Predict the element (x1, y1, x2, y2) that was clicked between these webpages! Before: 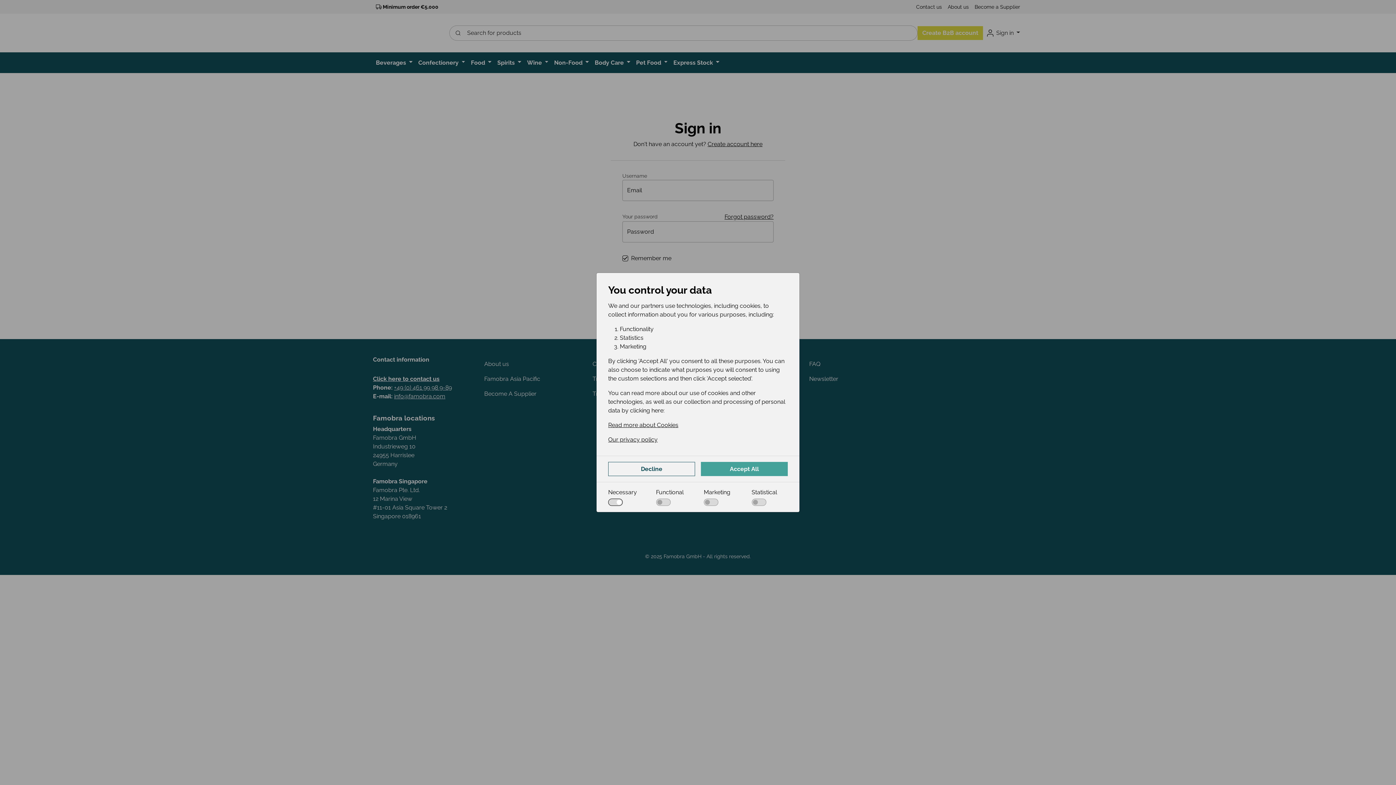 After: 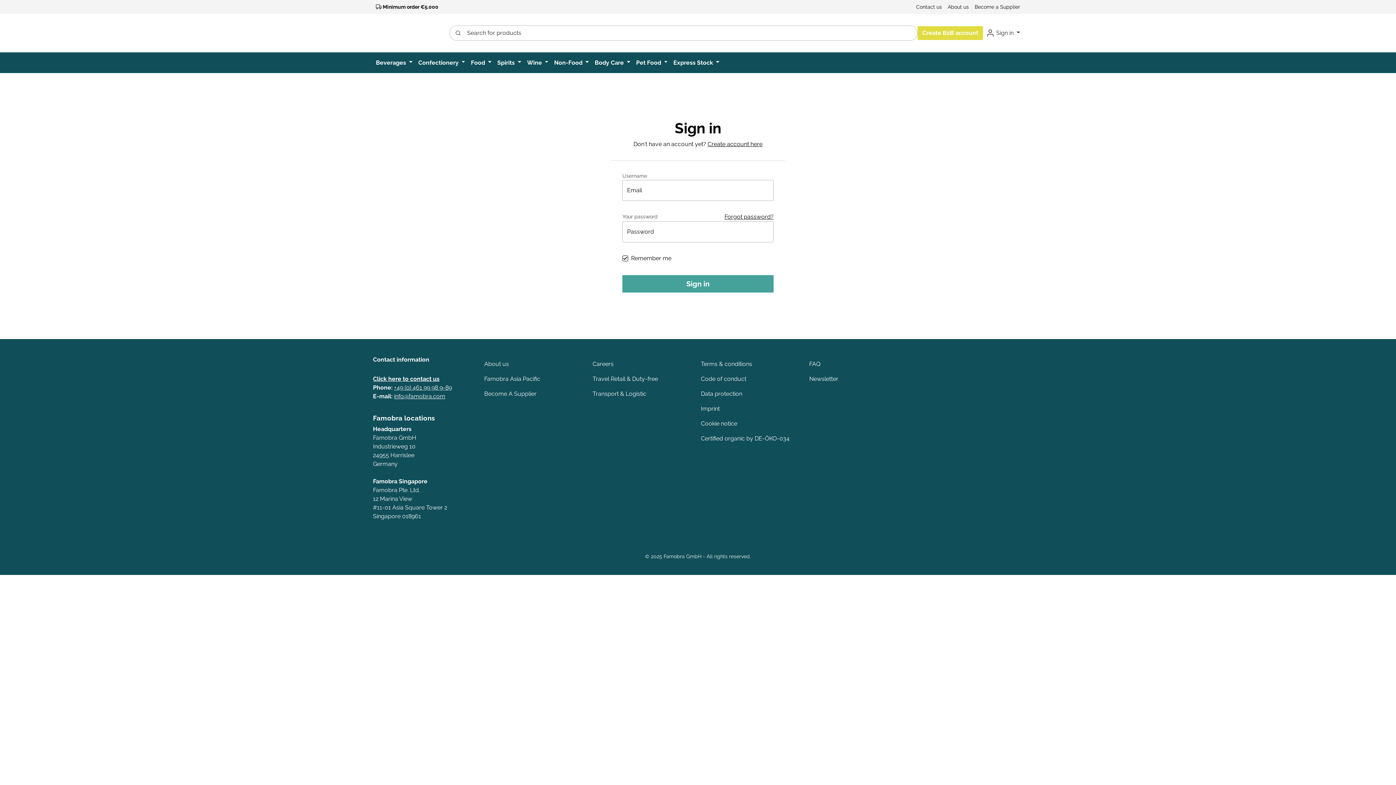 Action: bbox: (608, 462, 695, 476) label: Decline